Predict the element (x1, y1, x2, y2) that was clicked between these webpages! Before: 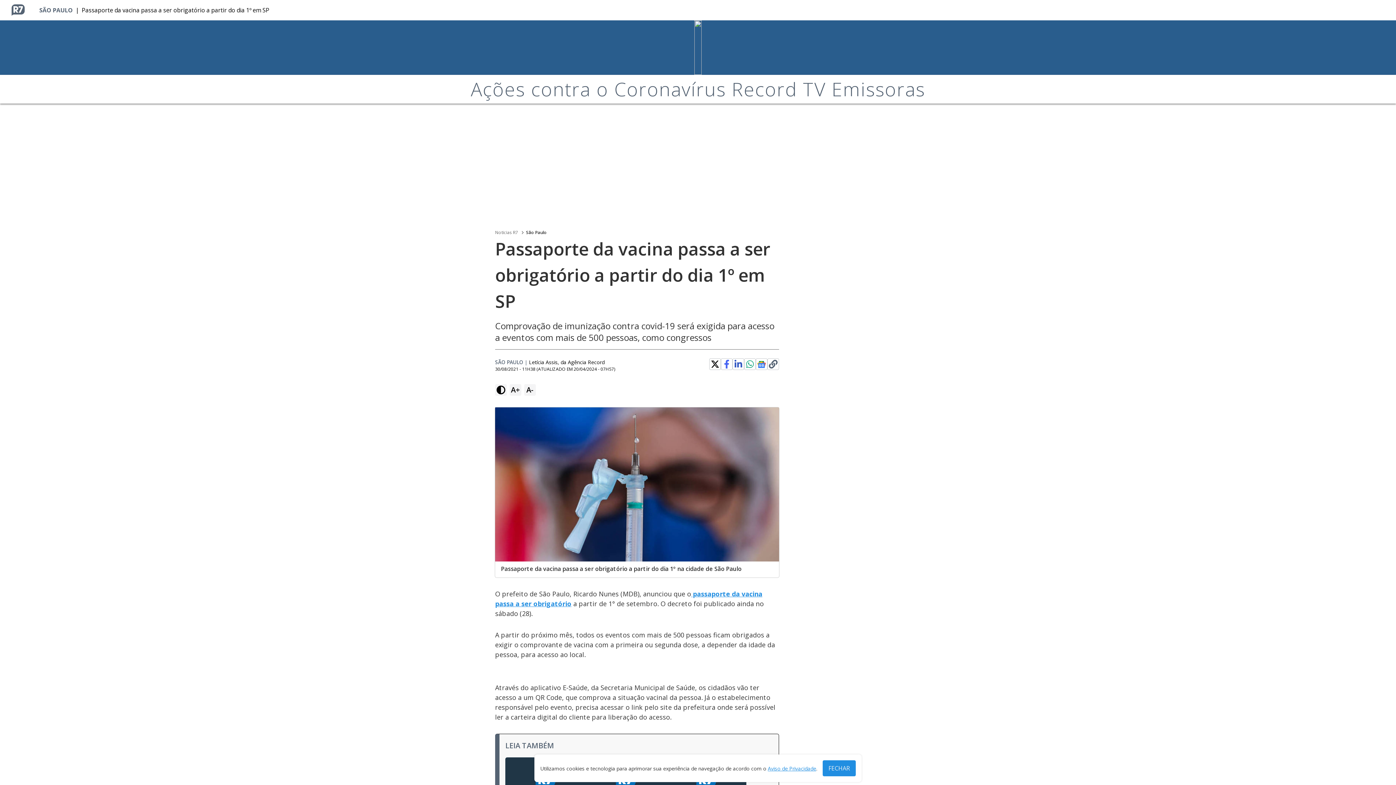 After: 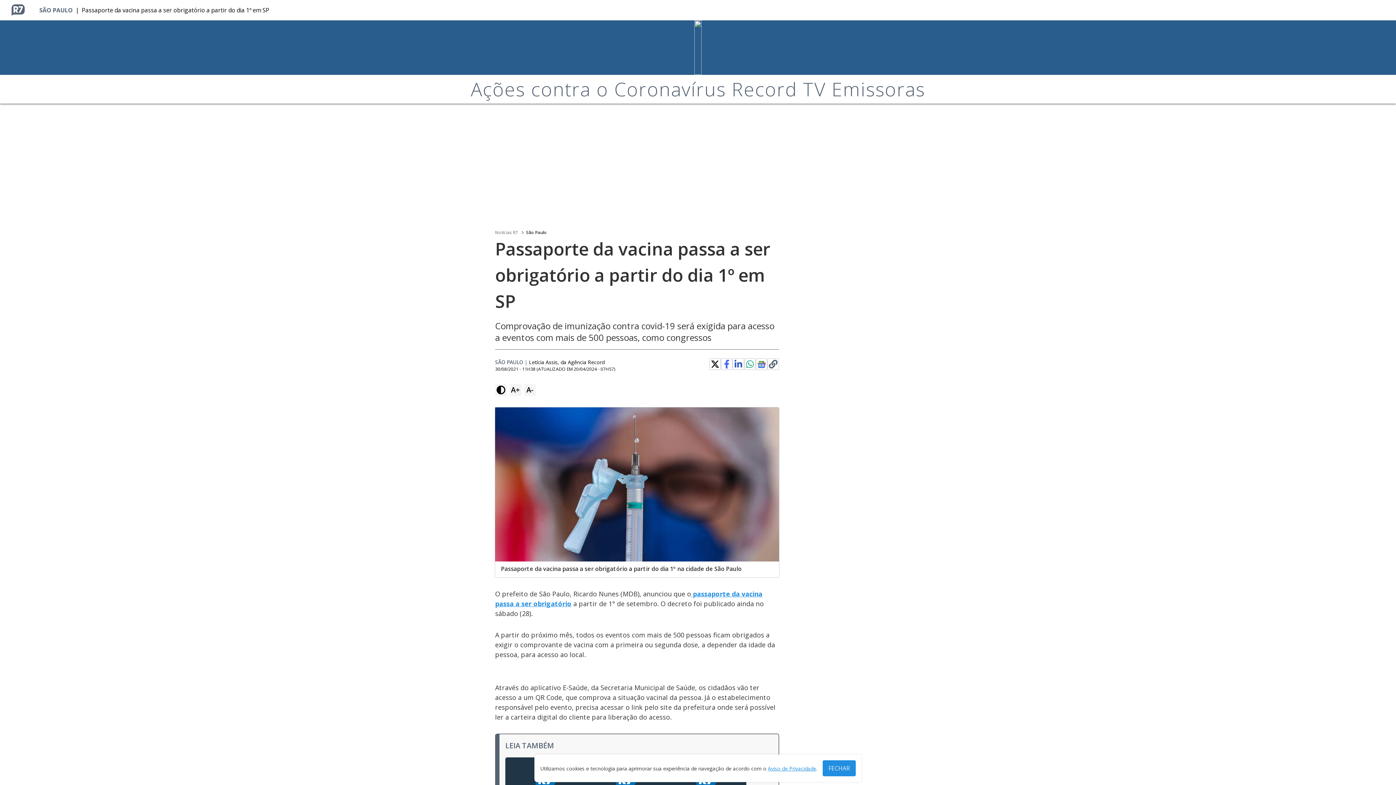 Action: bbox: (757, 359, 766, 369)